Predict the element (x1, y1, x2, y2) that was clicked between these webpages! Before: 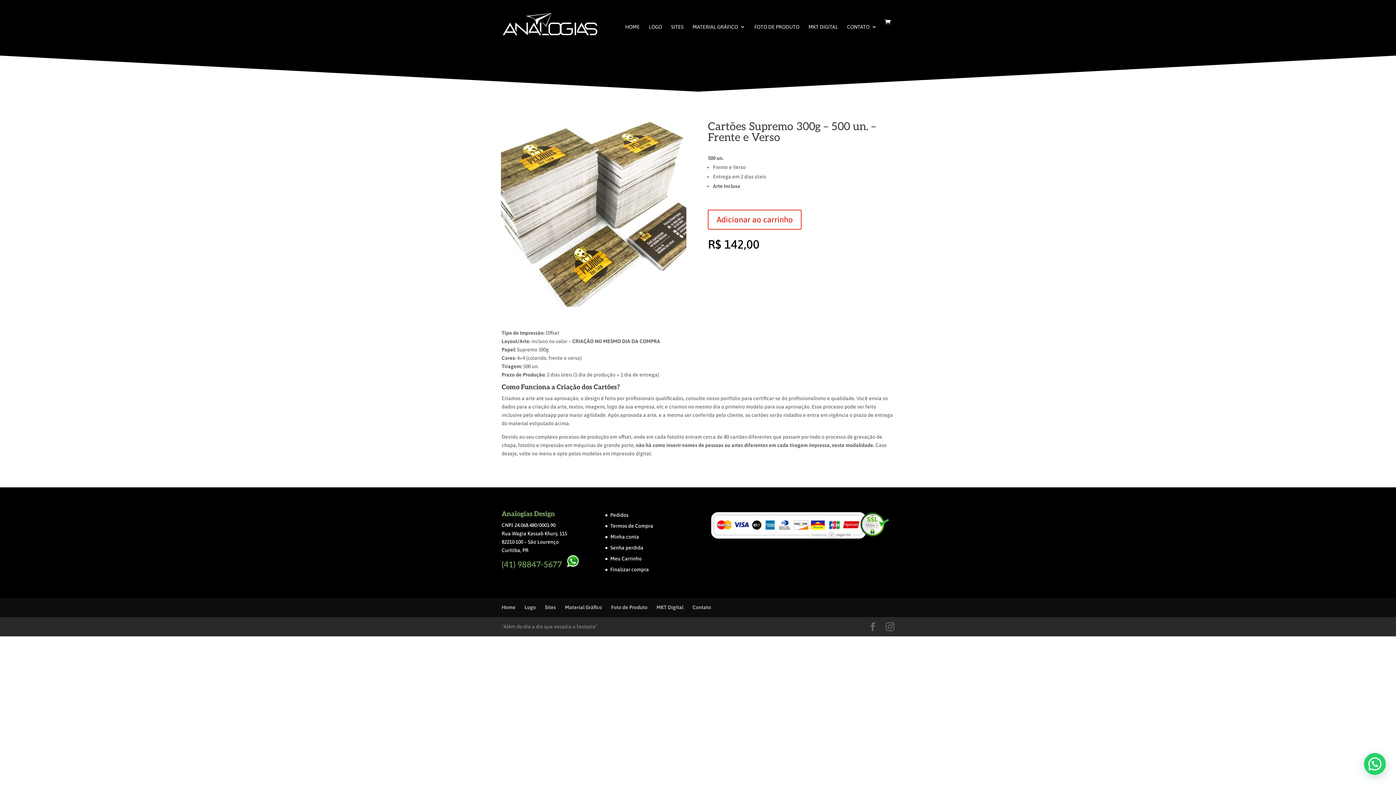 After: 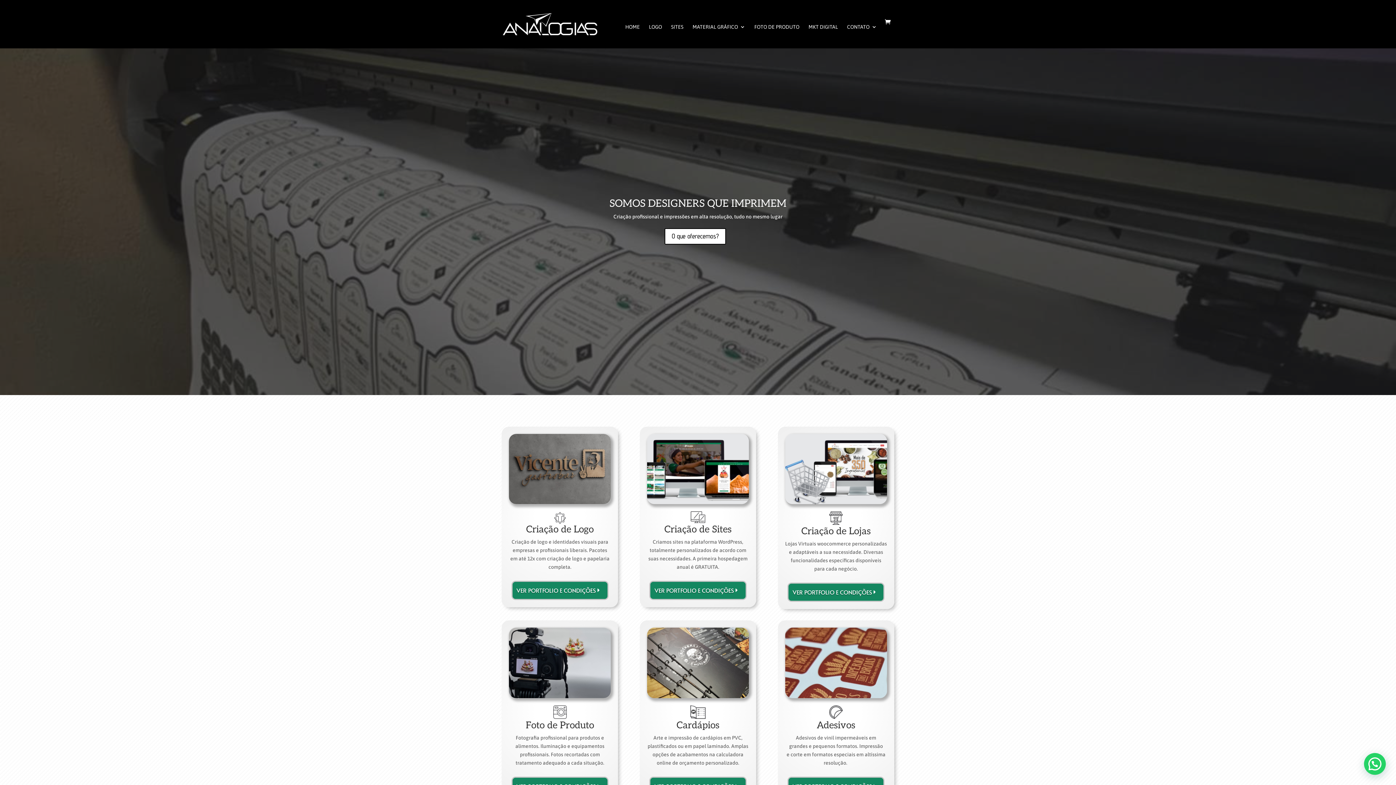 Action: bbox: (625, 24, 640, 48) label: HOME